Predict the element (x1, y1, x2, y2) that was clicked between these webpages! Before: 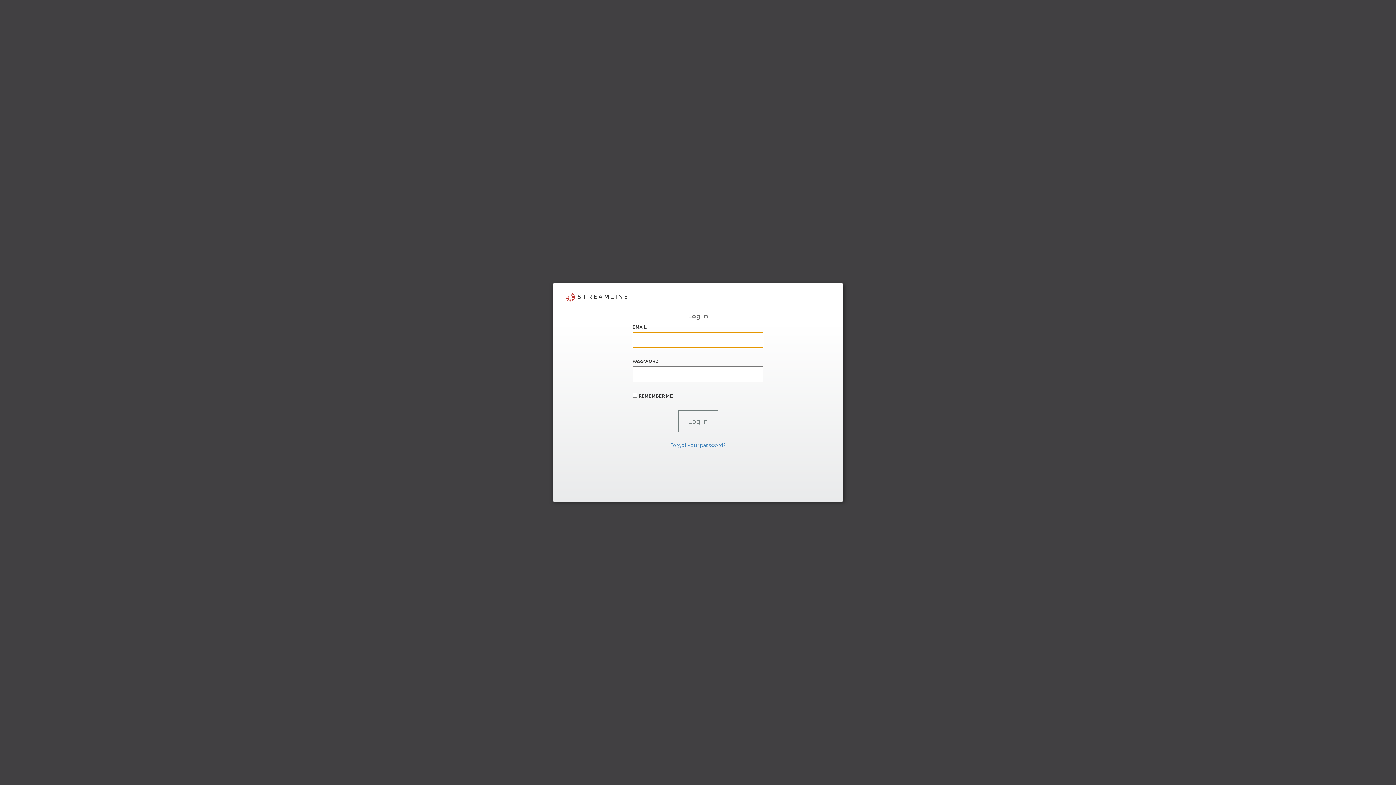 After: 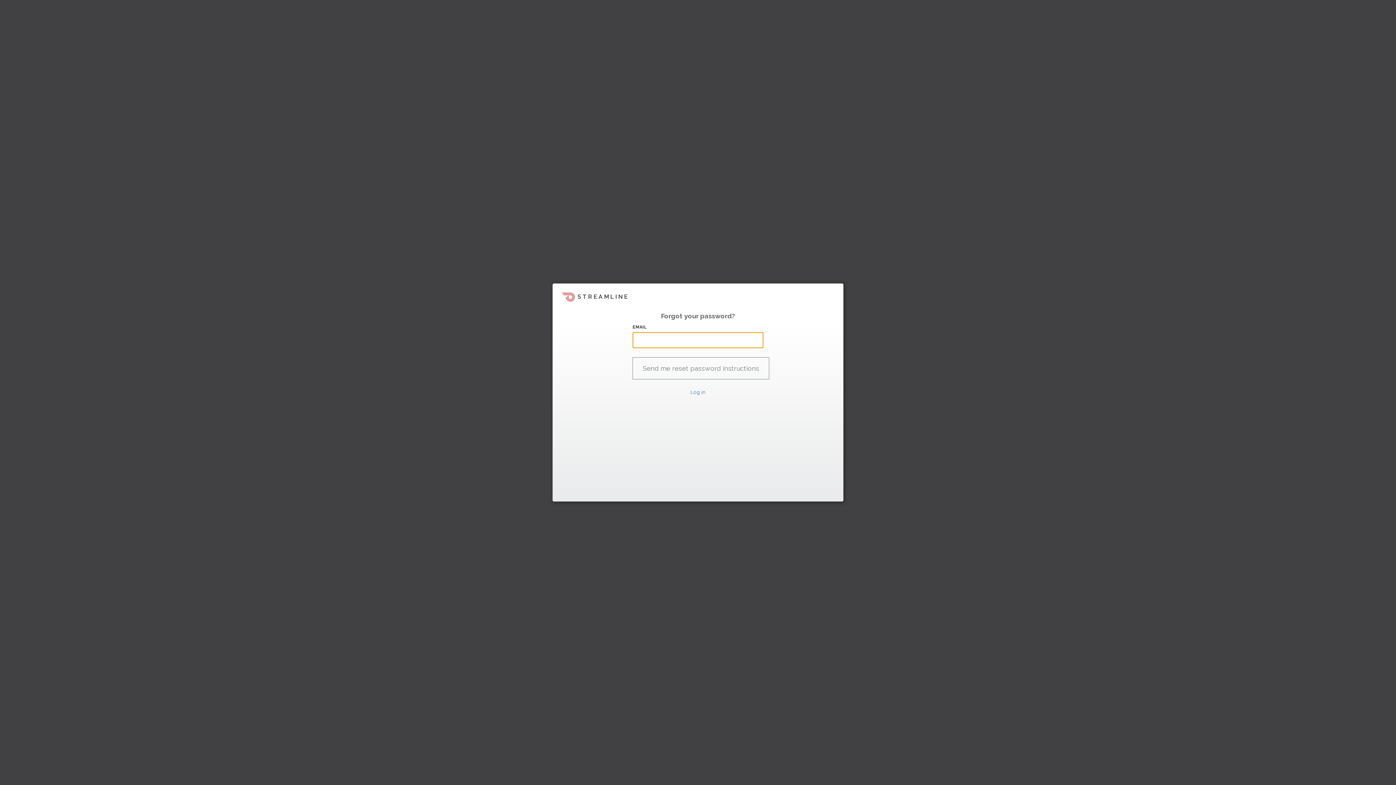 Action: label: Forgot your password? bbox: (670, 442, 726, 448)